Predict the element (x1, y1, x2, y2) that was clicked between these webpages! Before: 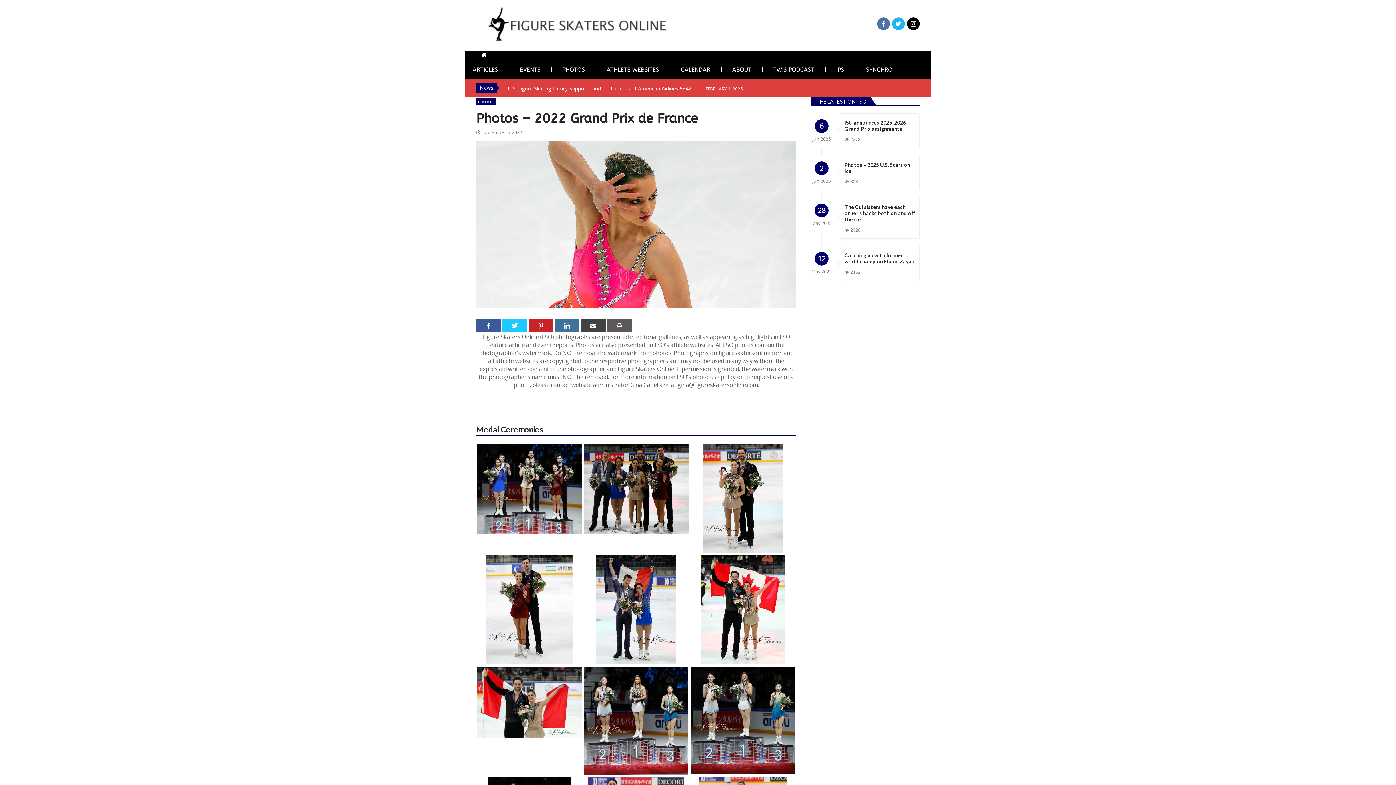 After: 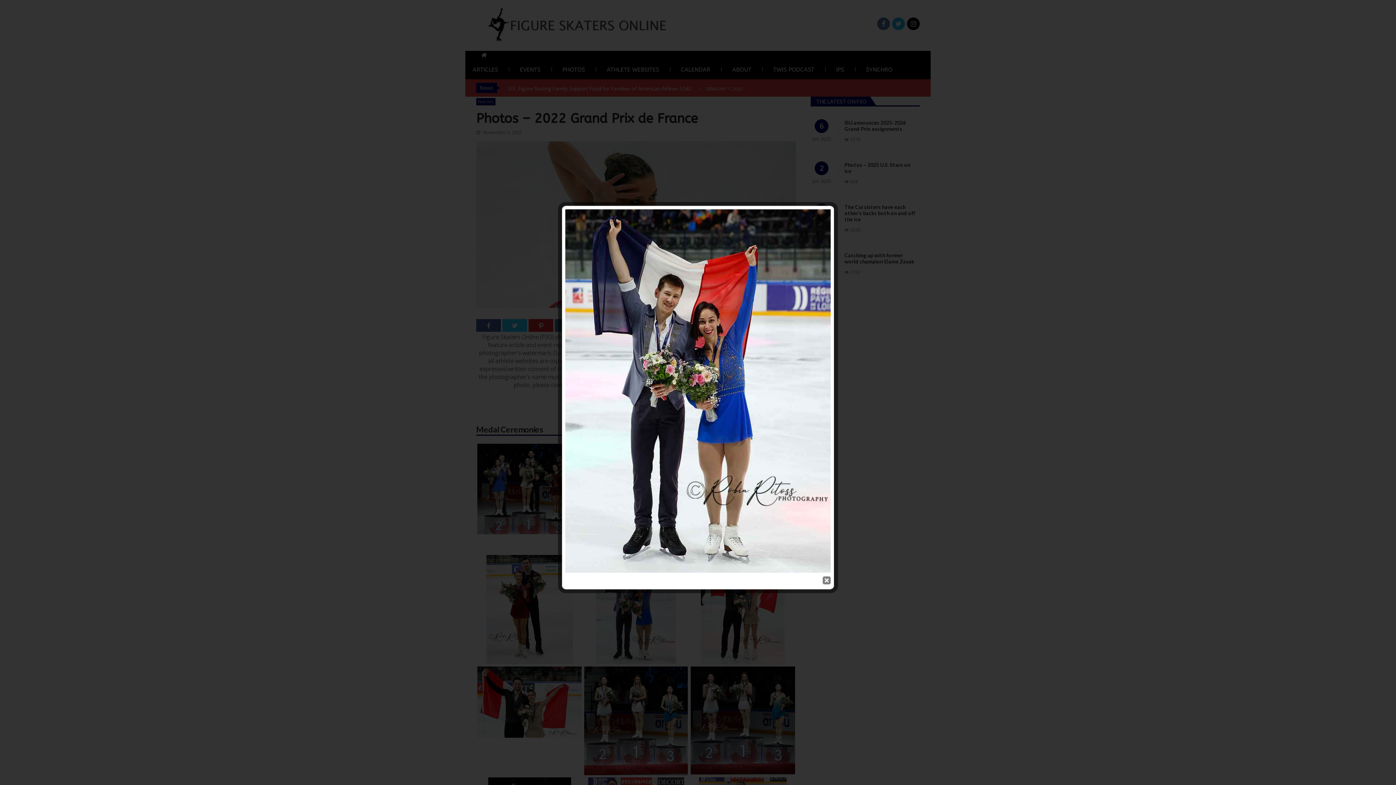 Action: bbox: (596, 555, 676, 664)